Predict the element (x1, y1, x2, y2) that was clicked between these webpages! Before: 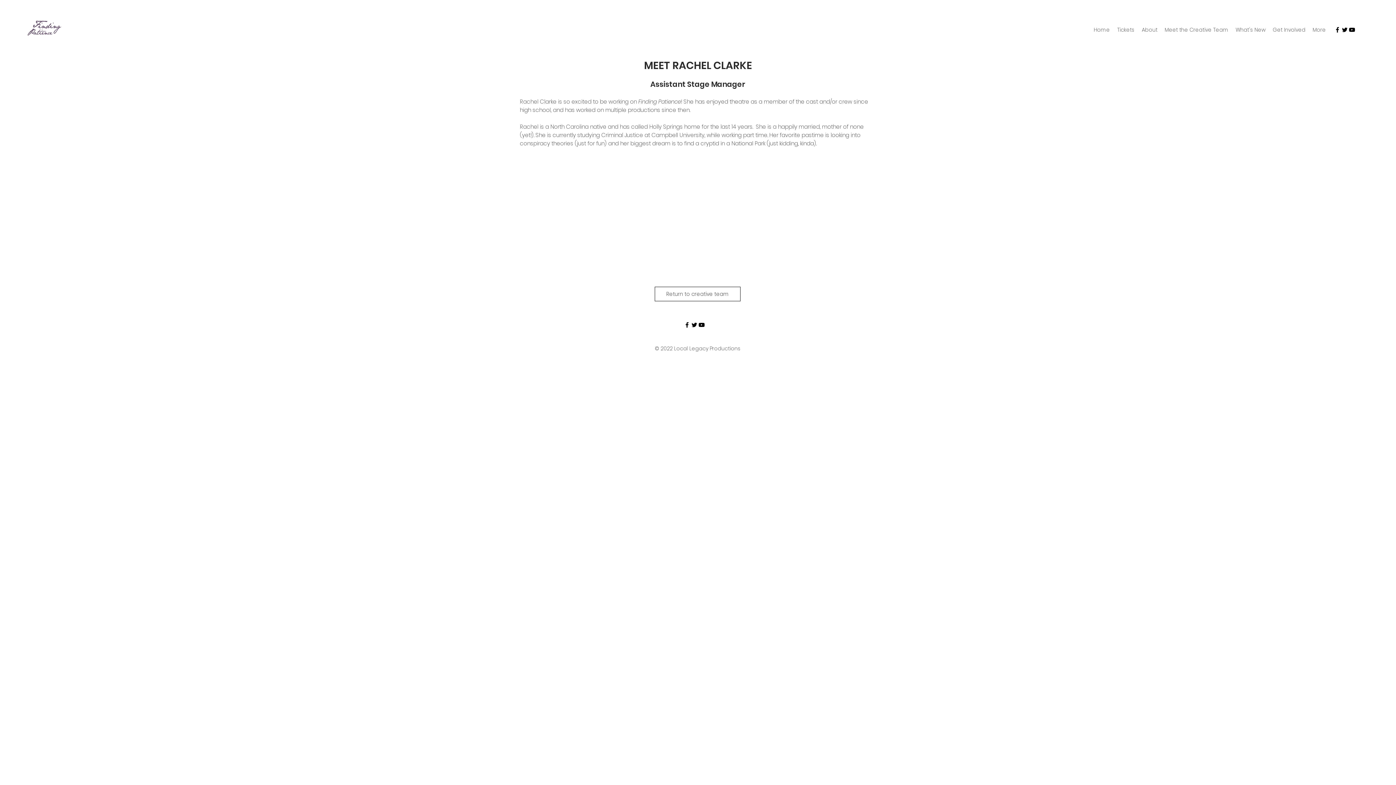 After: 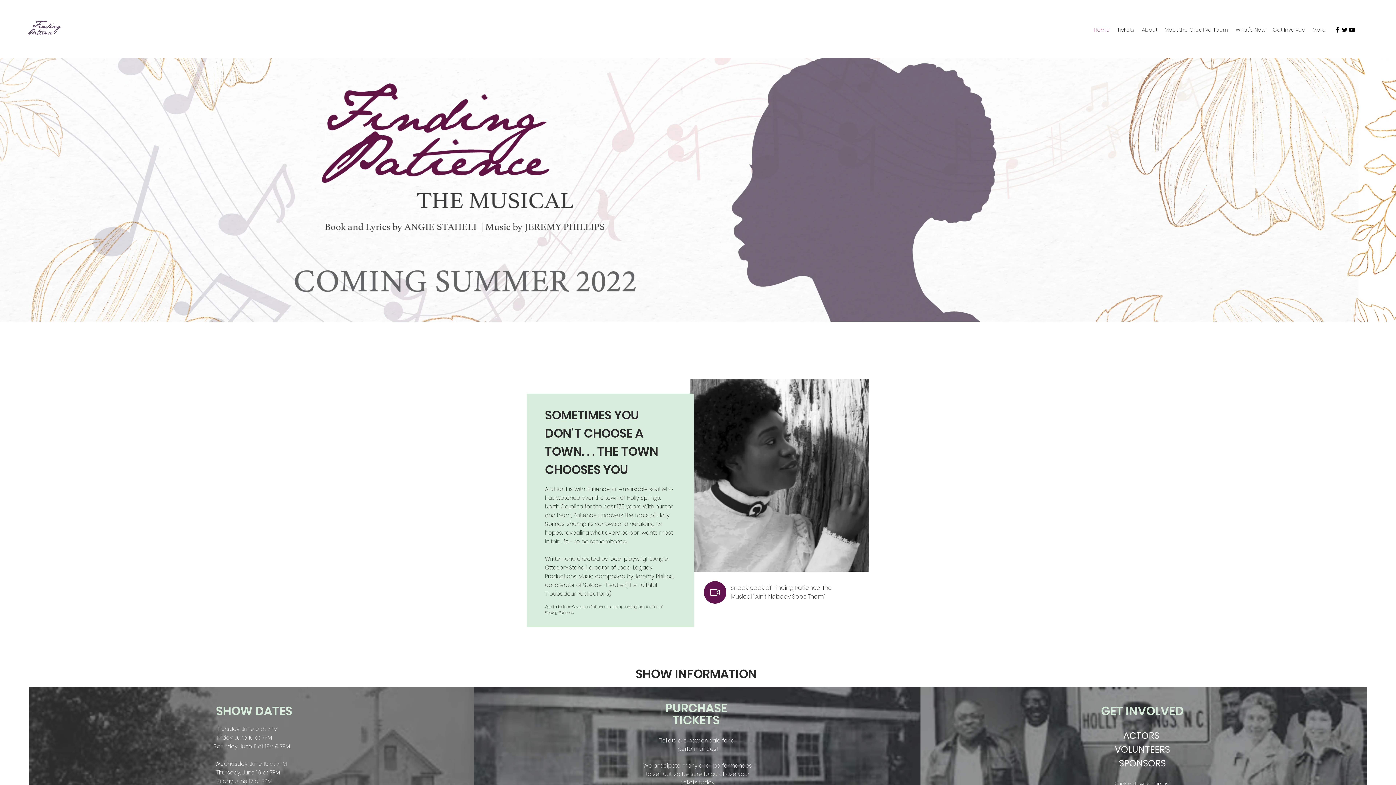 Action: bbox: (26, 17, 62, 38)